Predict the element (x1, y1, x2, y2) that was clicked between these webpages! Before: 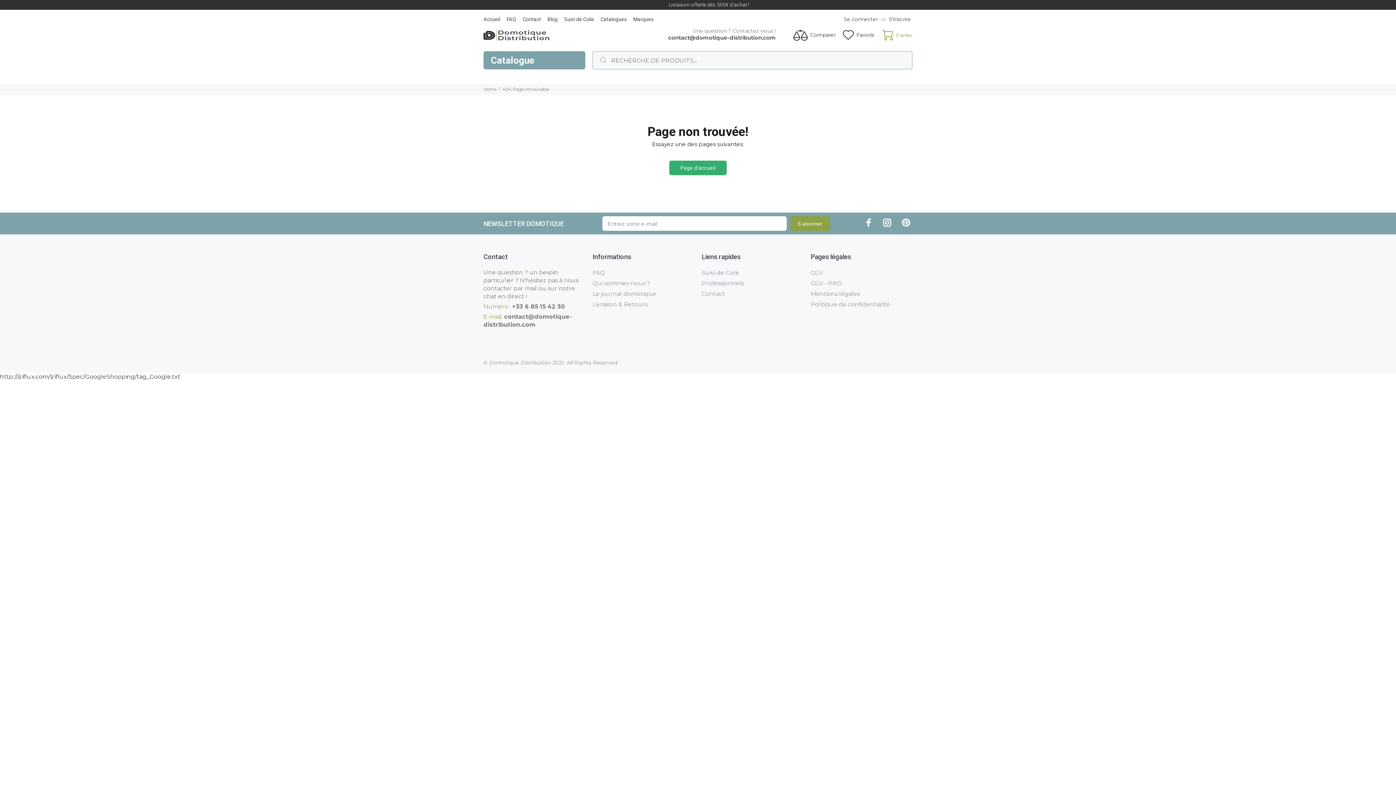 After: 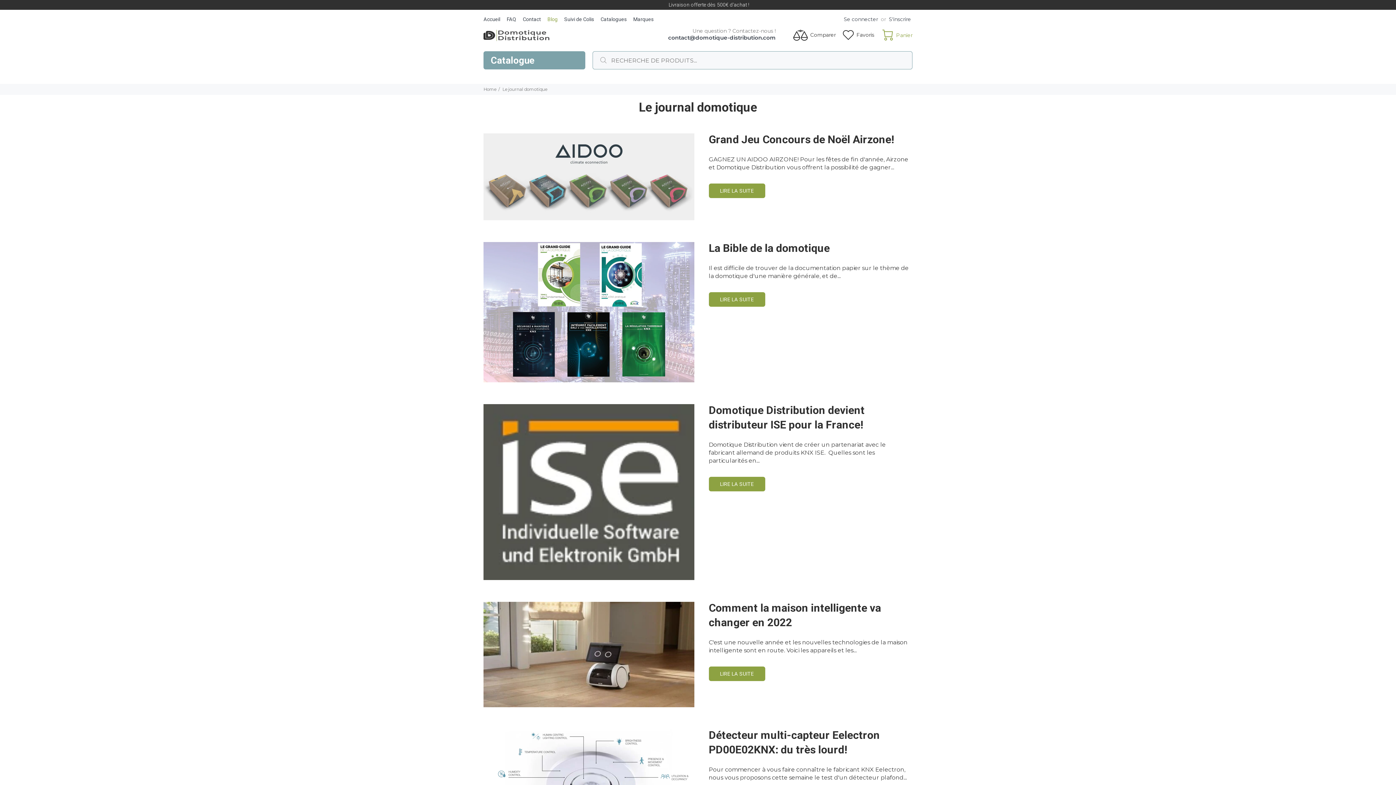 Action: label: Le journal domotique bbox: (592, 288, 656, 299)